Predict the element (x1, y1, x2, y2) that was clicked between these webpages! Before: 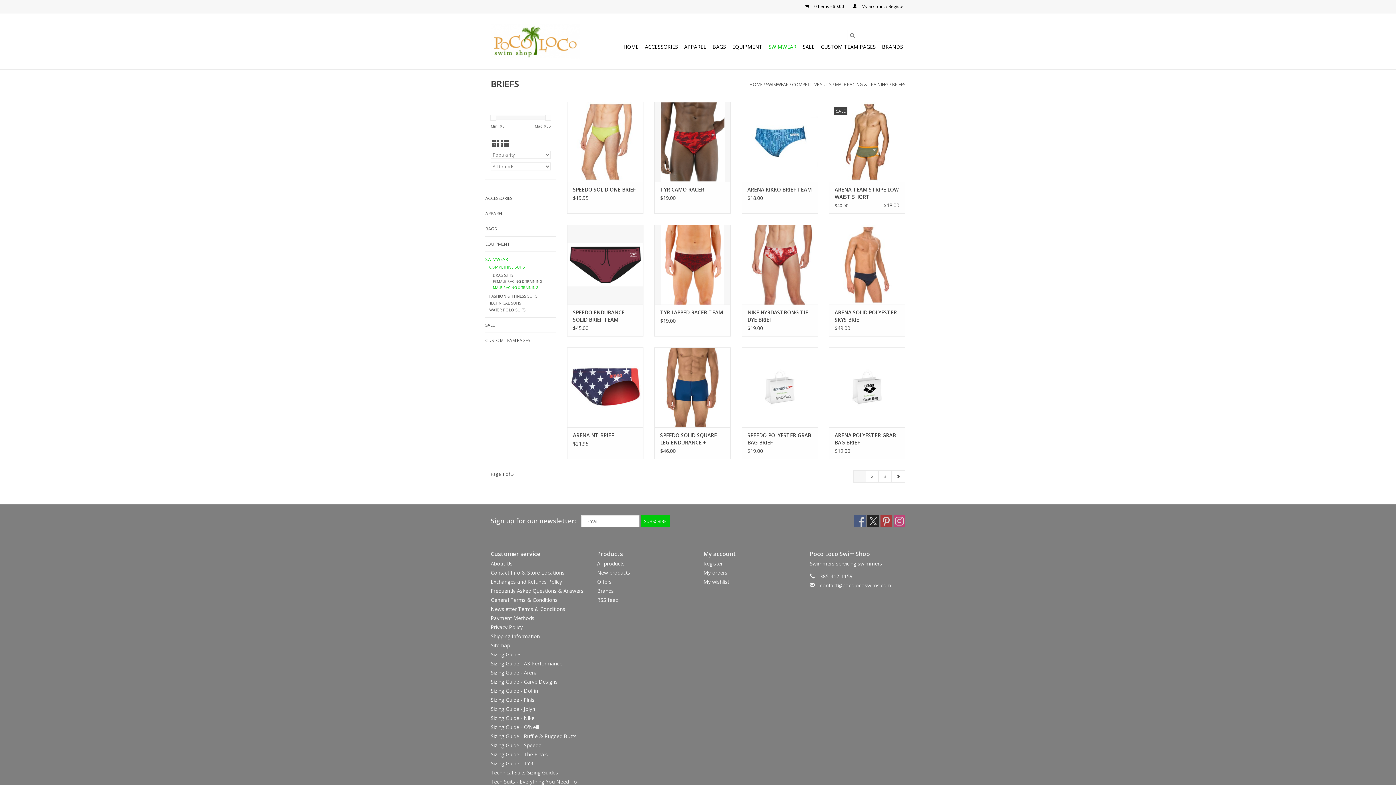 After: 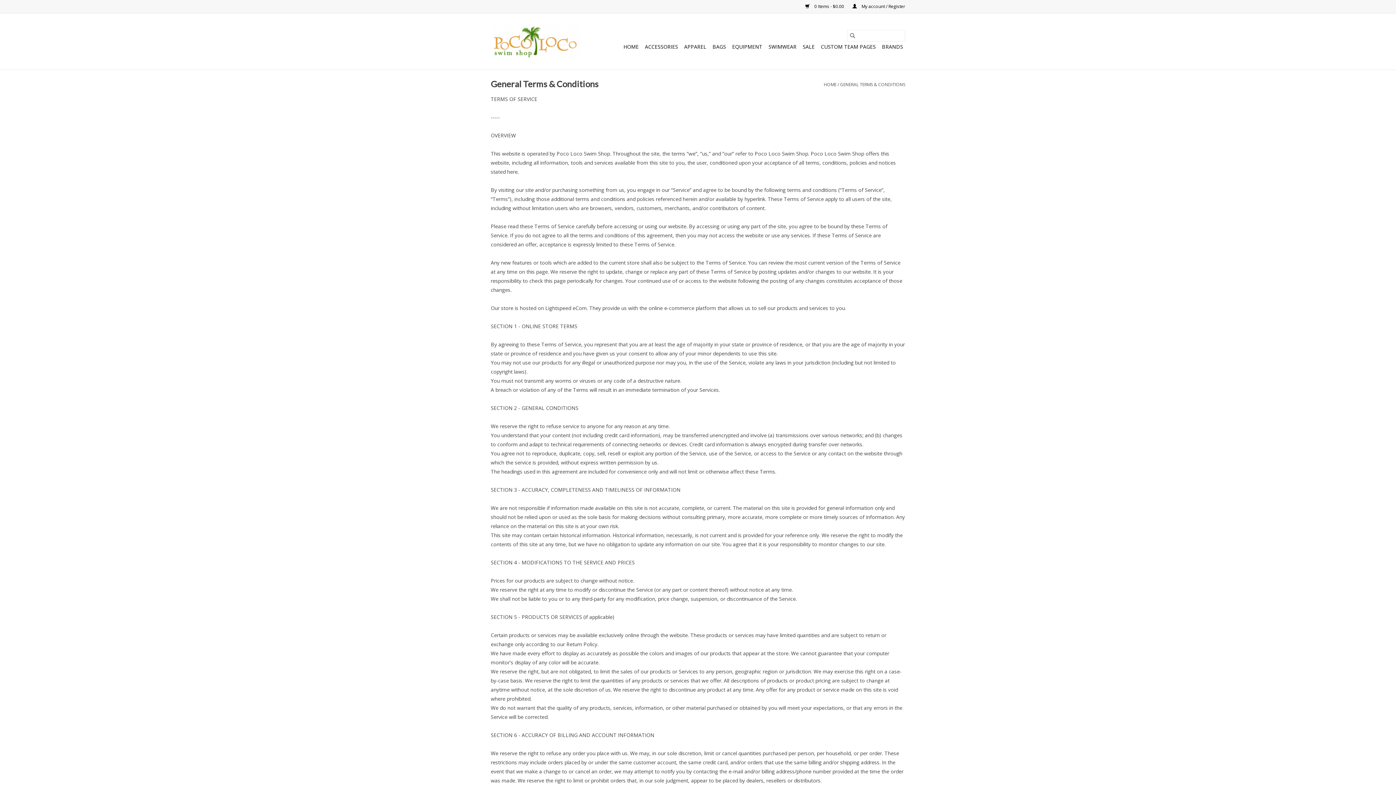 Action: label: General Terms & Conditions bbox: (490, 596, 557, 603)